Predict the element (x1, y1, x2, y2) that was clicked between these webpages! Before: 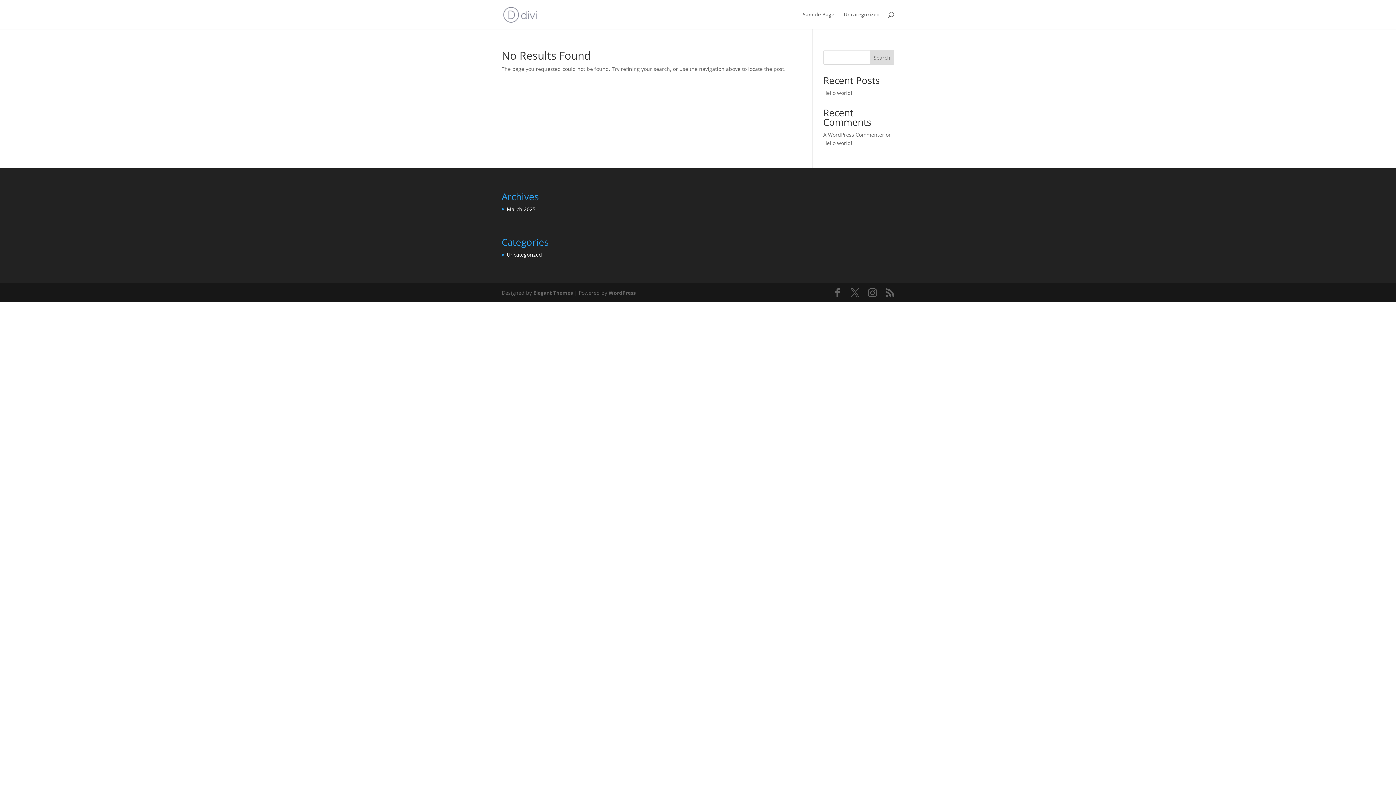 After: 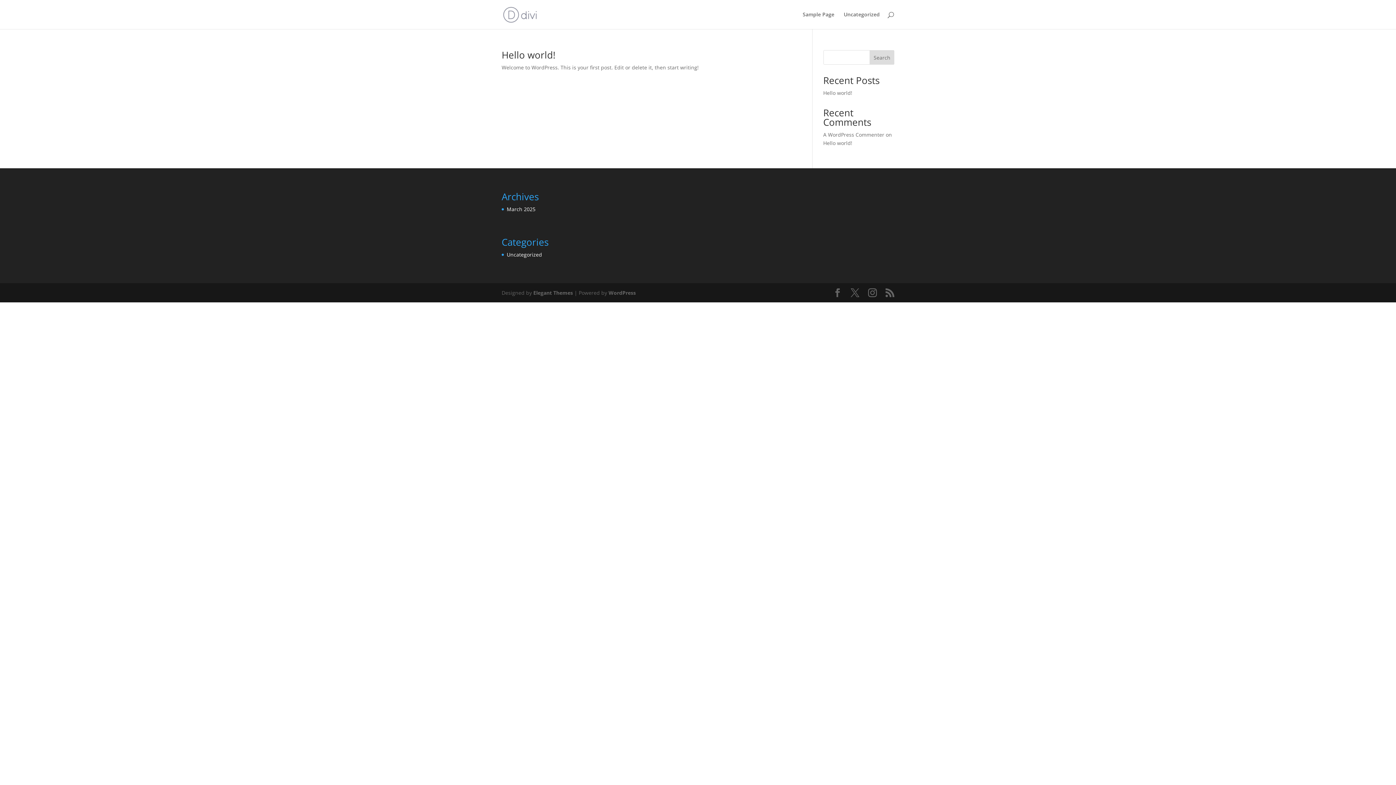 Action: bbox: (503, 10, 537, 17)